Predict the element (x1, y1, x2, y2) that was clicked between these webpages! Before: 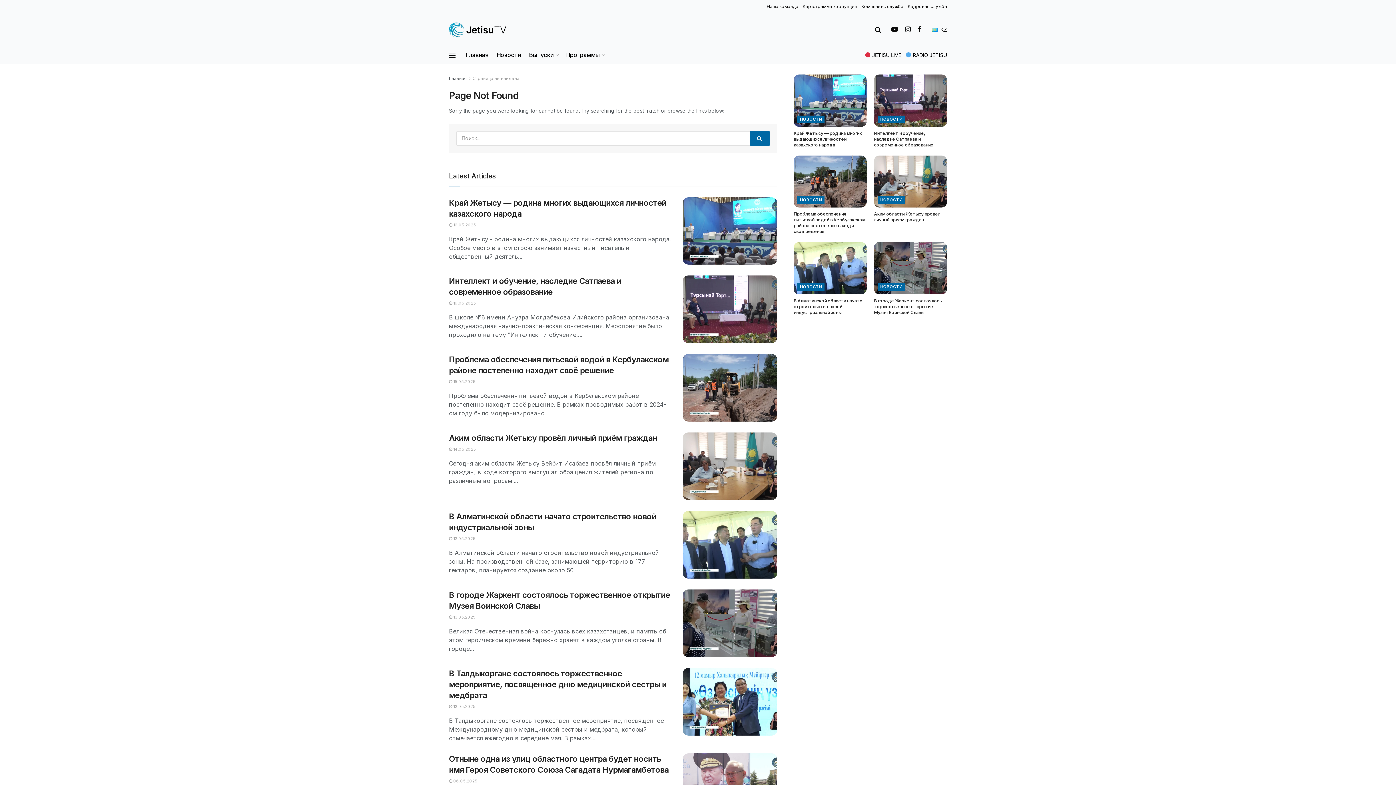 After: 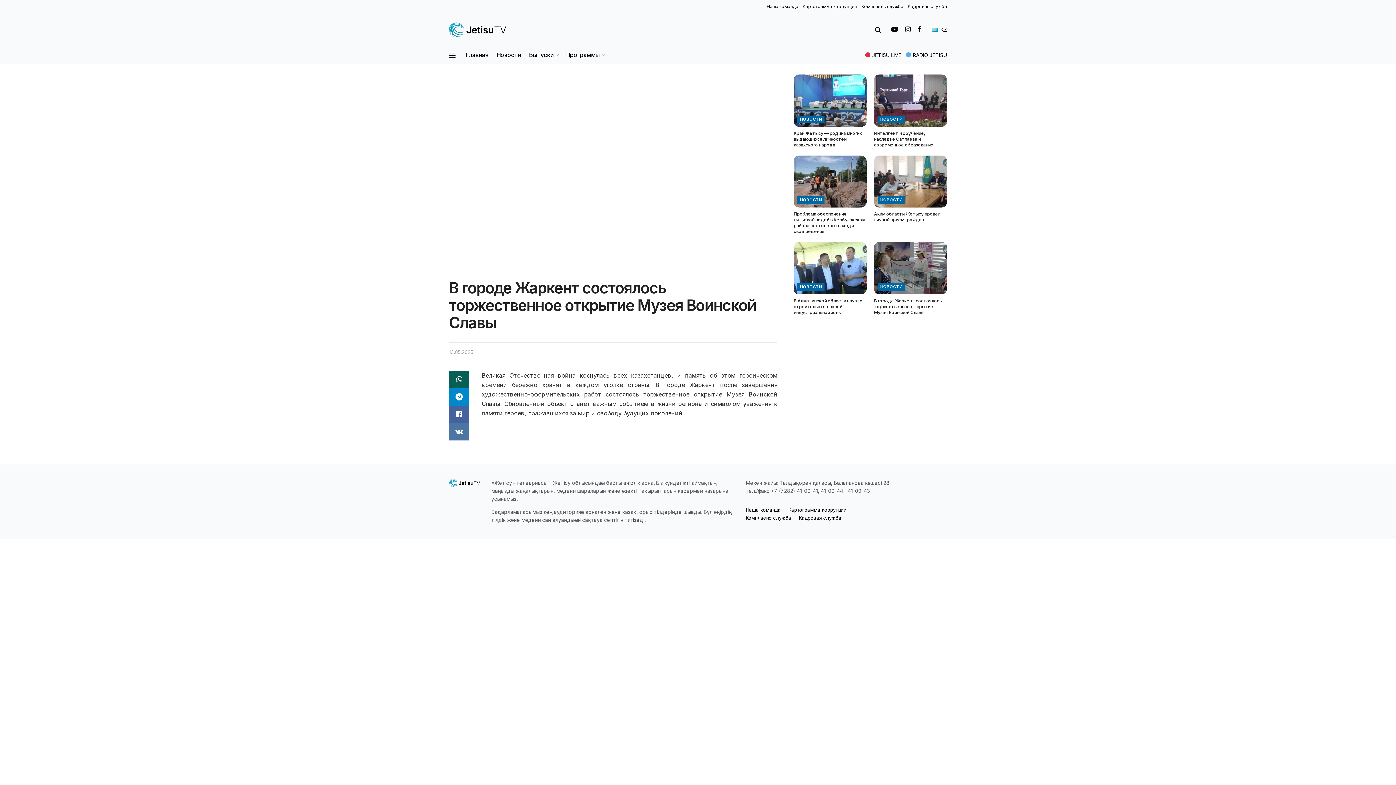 Action: bbox: (683, 589, 777, 657) label: Read article: В городе Жаркент состоялось торжественное открытие Музея Воинской Славы